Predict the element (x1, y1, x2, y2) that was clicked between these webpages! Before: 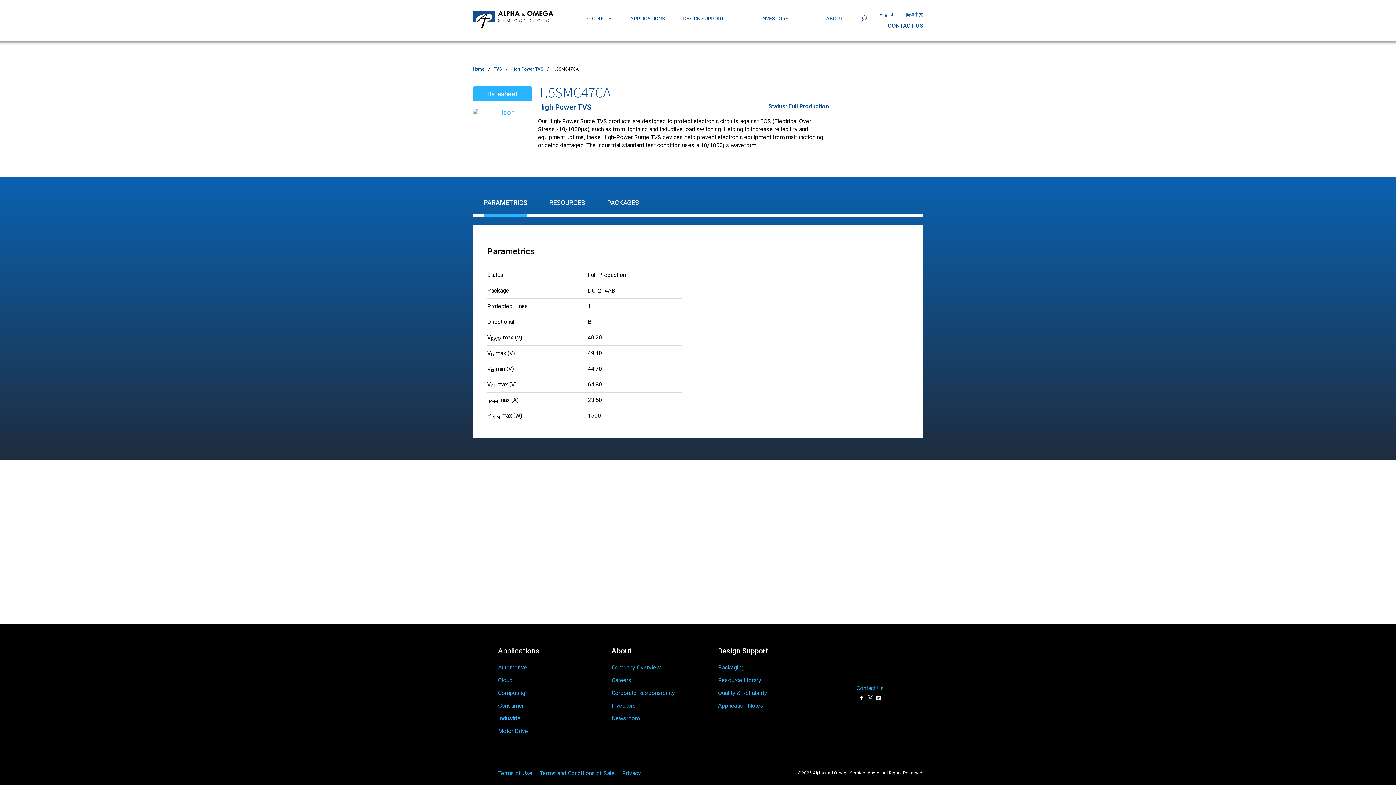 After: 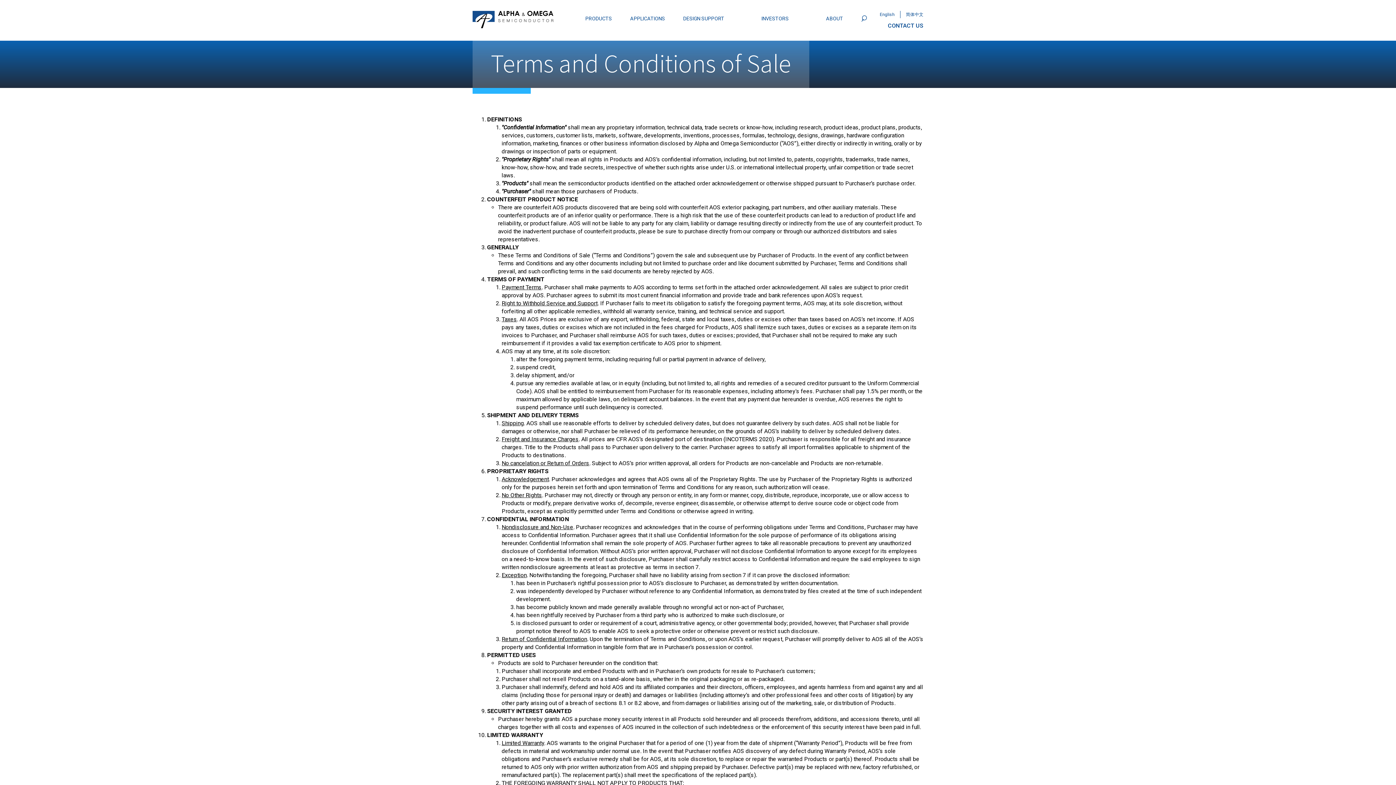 Action: label: Terms and Conditions of Sale bbox: (540, 769, 614, 778)